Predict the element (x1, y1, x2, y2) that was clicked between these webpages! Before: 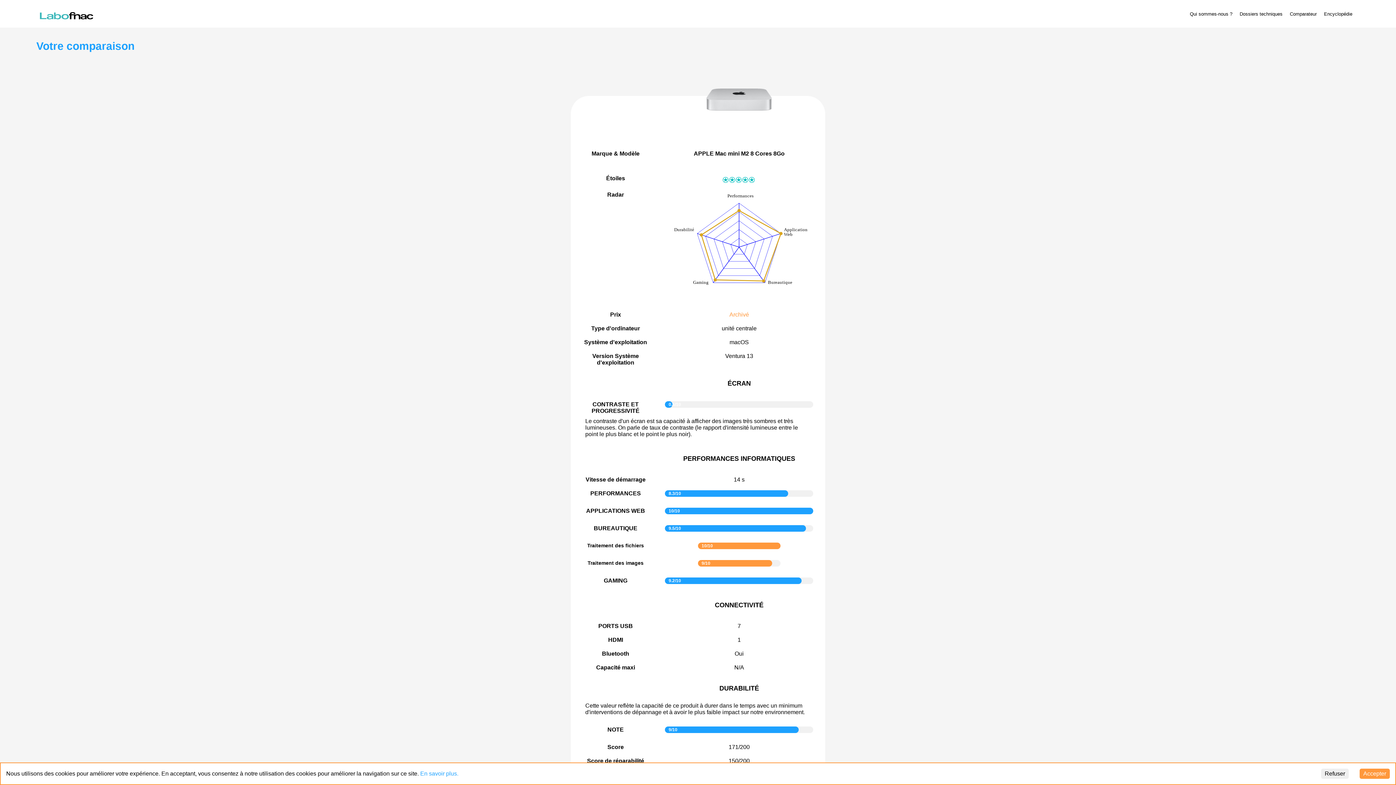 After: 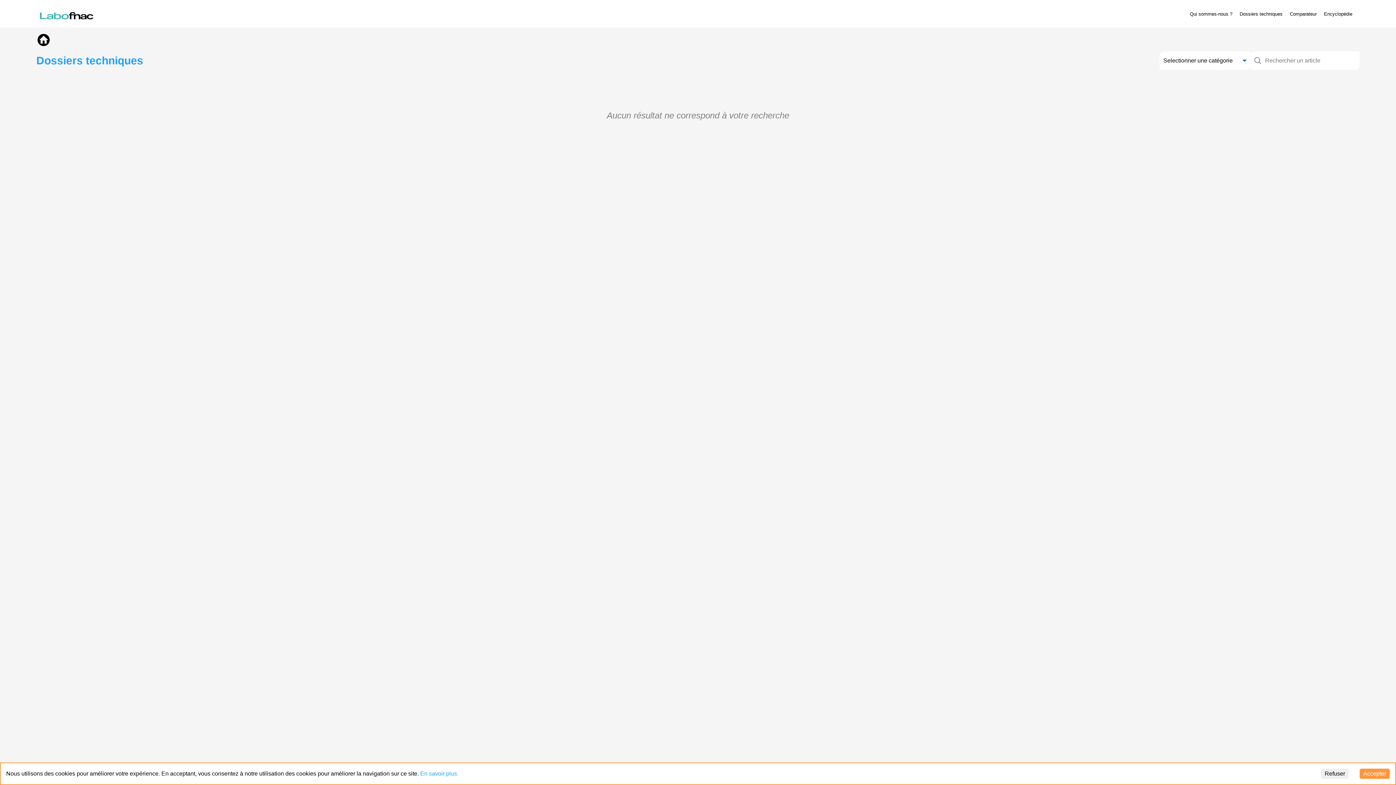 Action: label: Dossiers techniques bbox: (1240, 11, 1282, 16)